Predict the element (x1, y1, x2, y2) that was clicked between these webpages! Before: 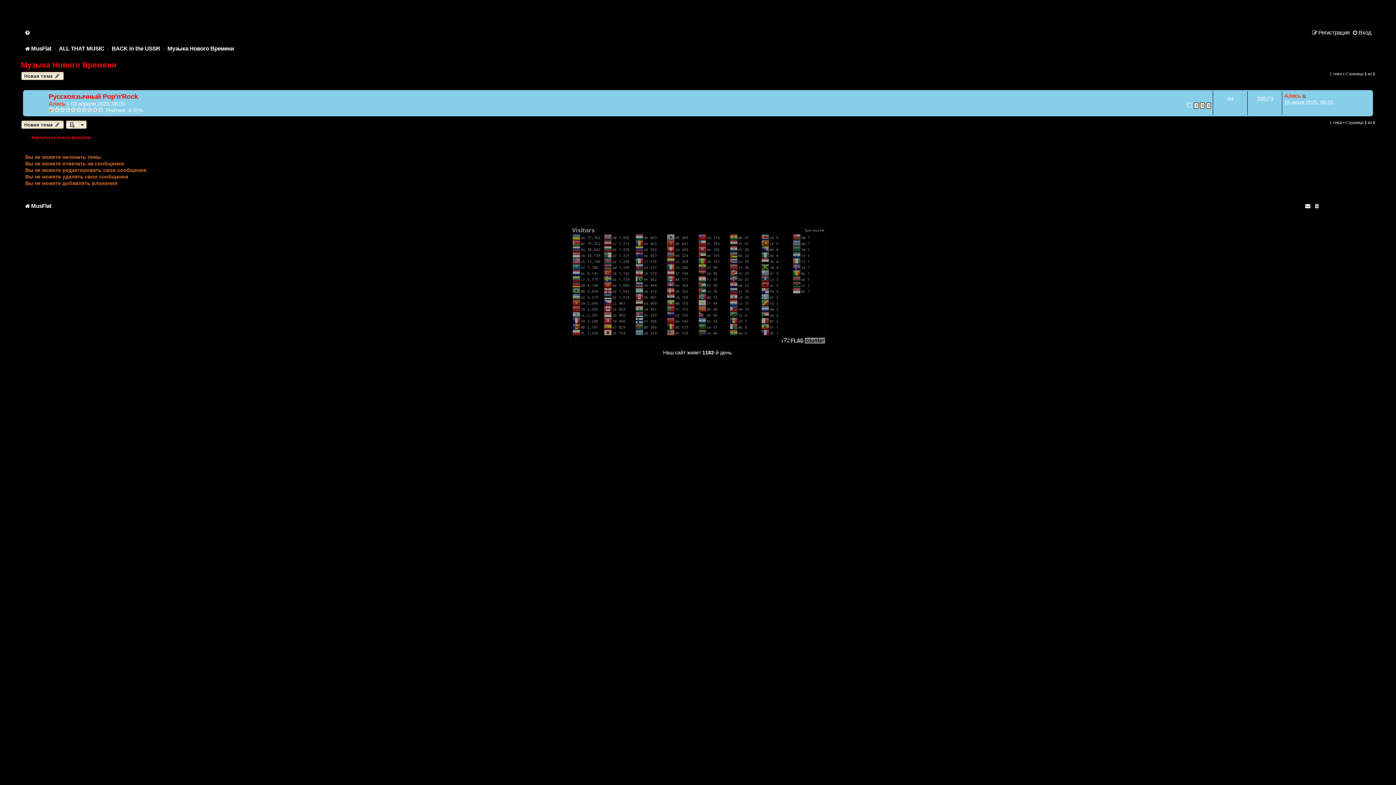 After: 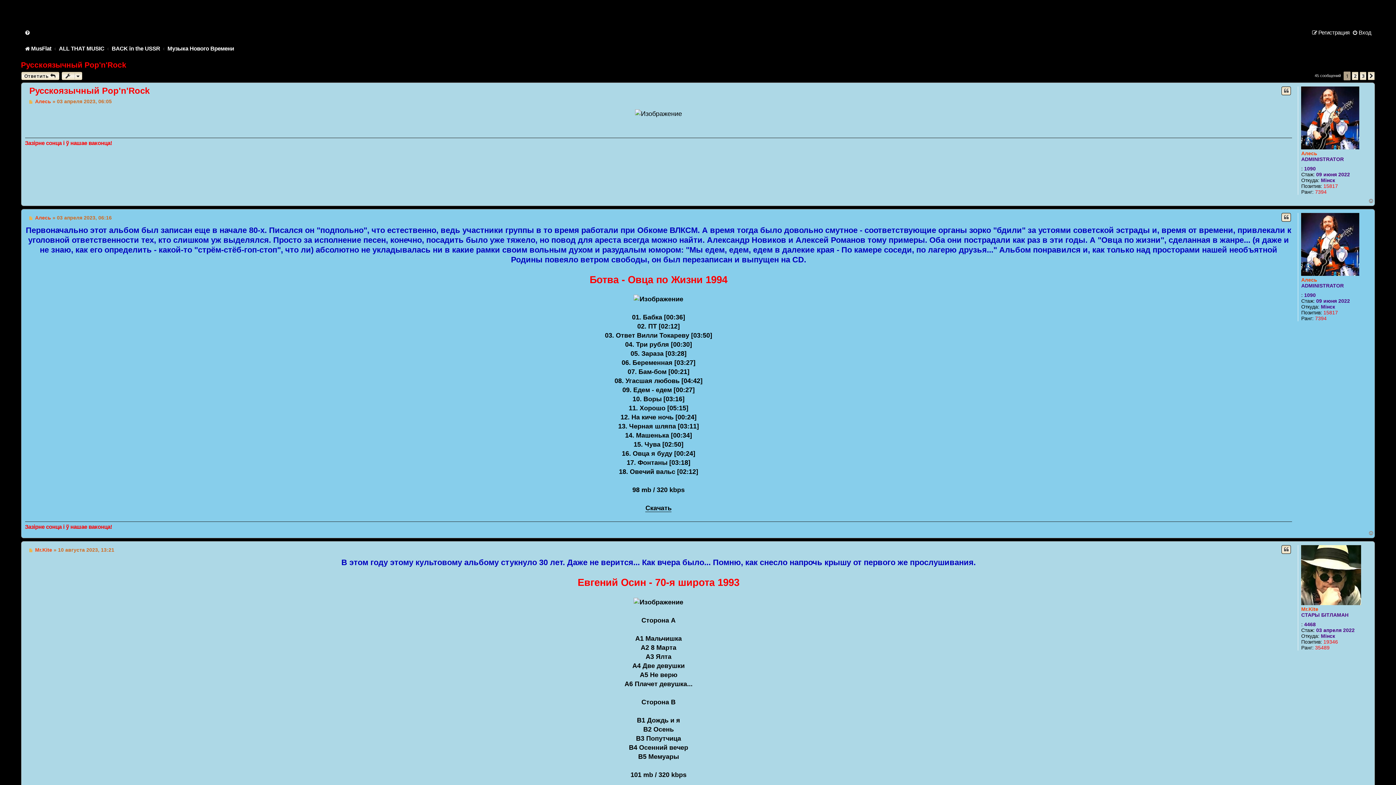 Action: bbox: (48, 92, 138, 100) label: Русскоязычный Pop'n'Rock